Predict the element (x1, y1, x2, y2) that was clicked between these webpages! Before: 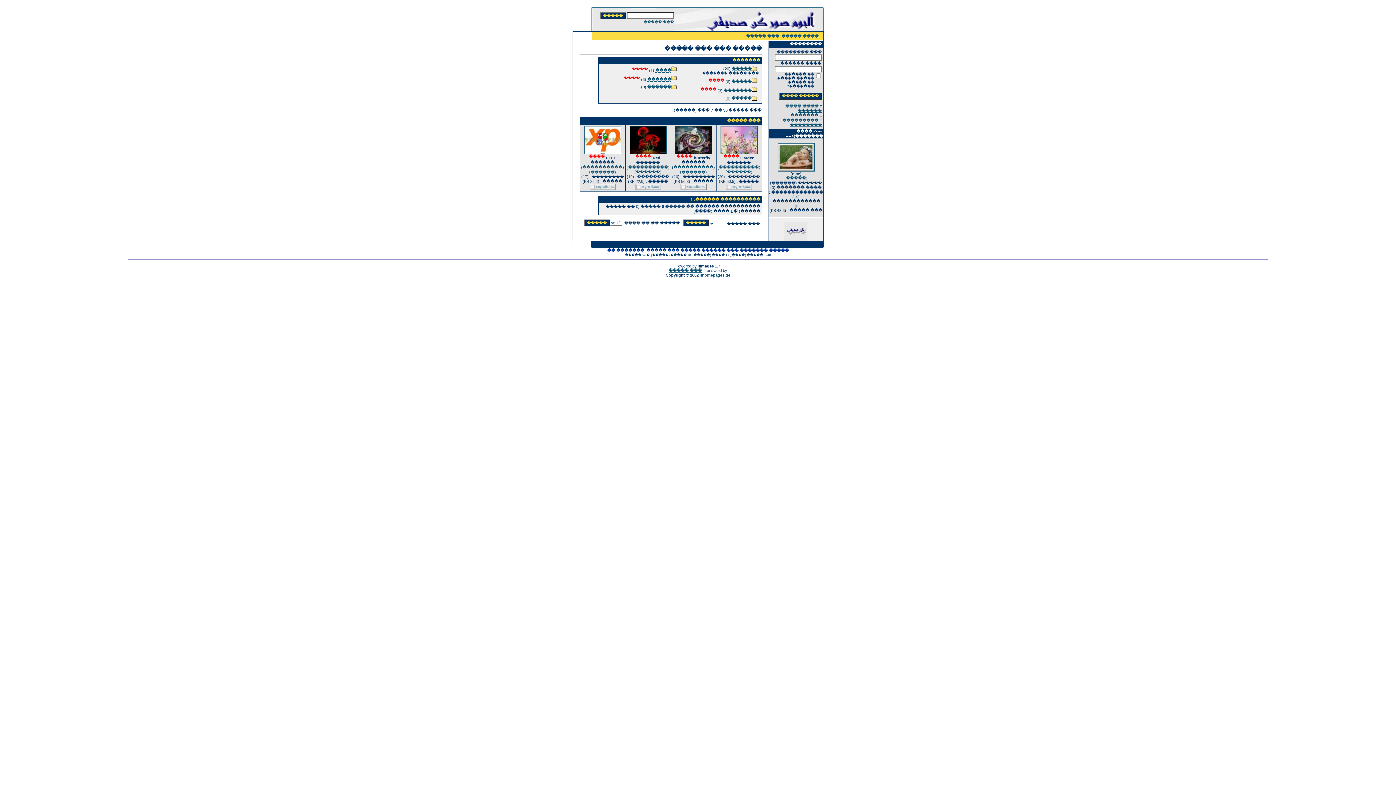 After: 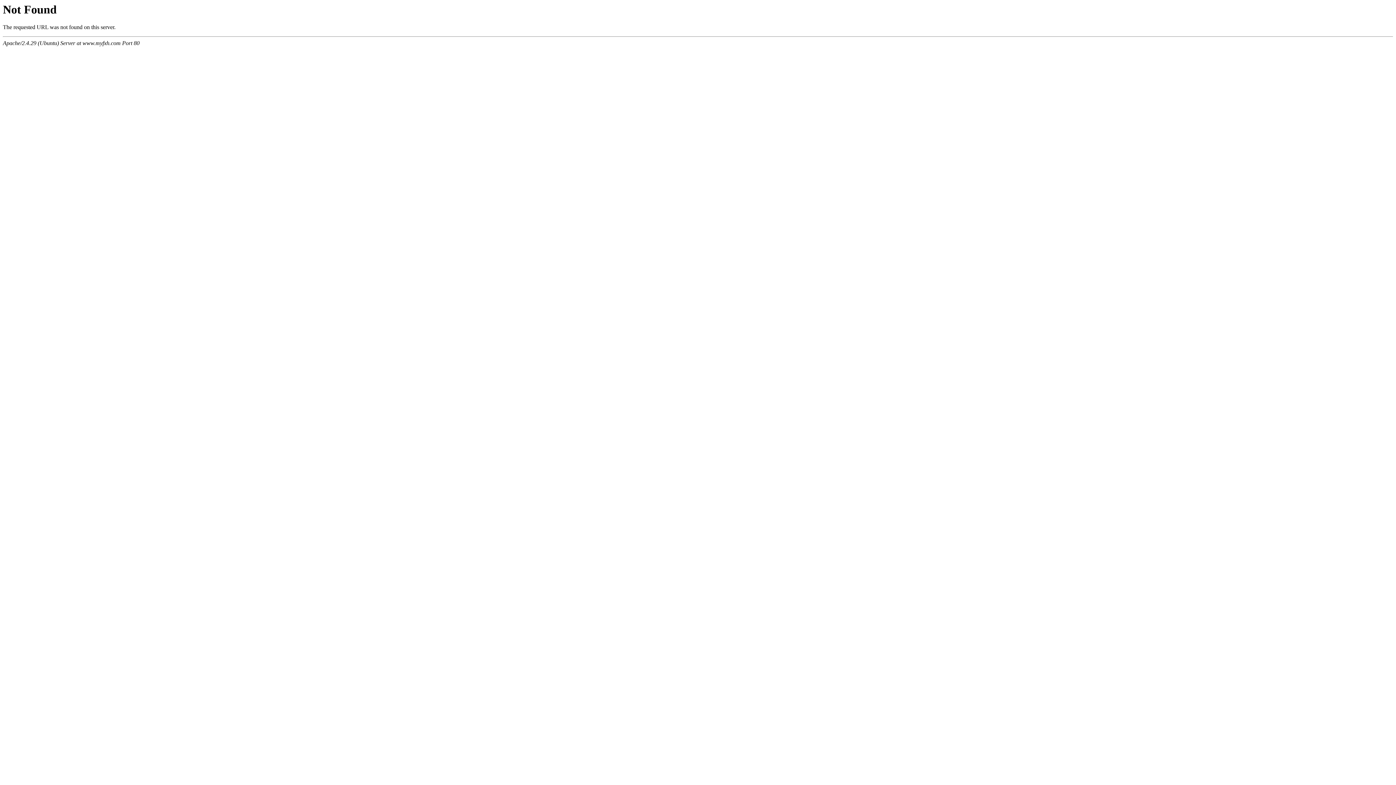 Action: bbox: (647, 84, 671, 89) label: ������